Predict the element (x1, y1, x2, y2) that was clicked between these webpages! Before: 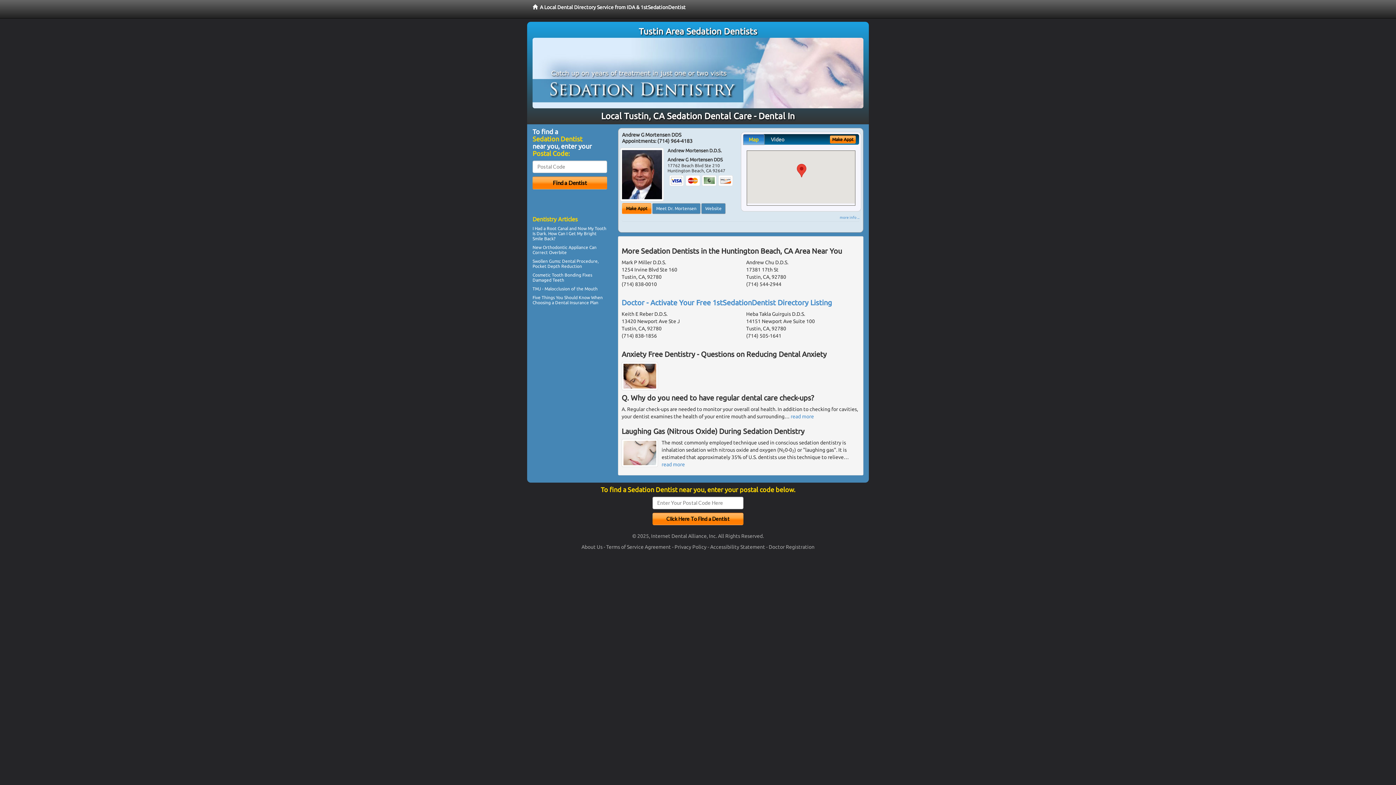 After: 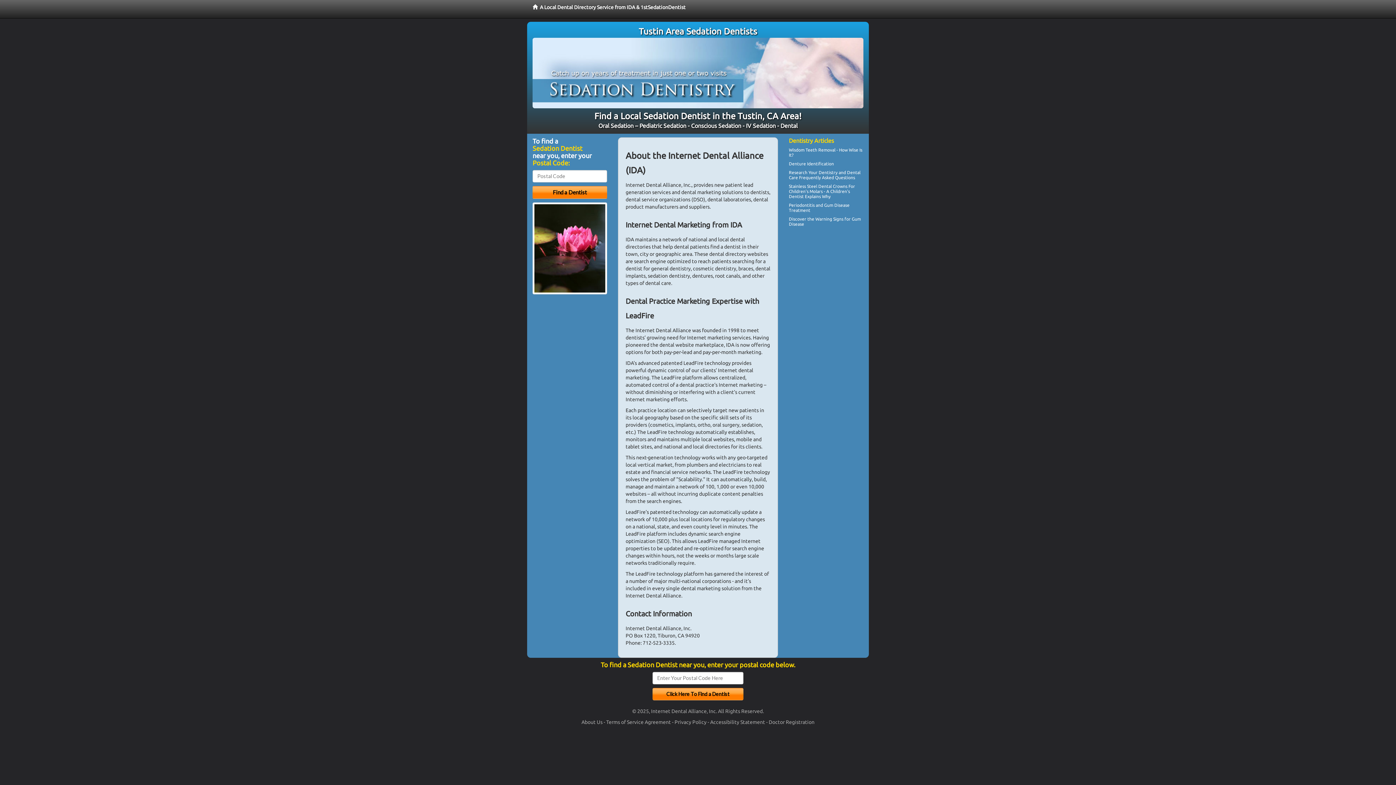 Action: bbox: (581, 544, 602, 550) label: About Us